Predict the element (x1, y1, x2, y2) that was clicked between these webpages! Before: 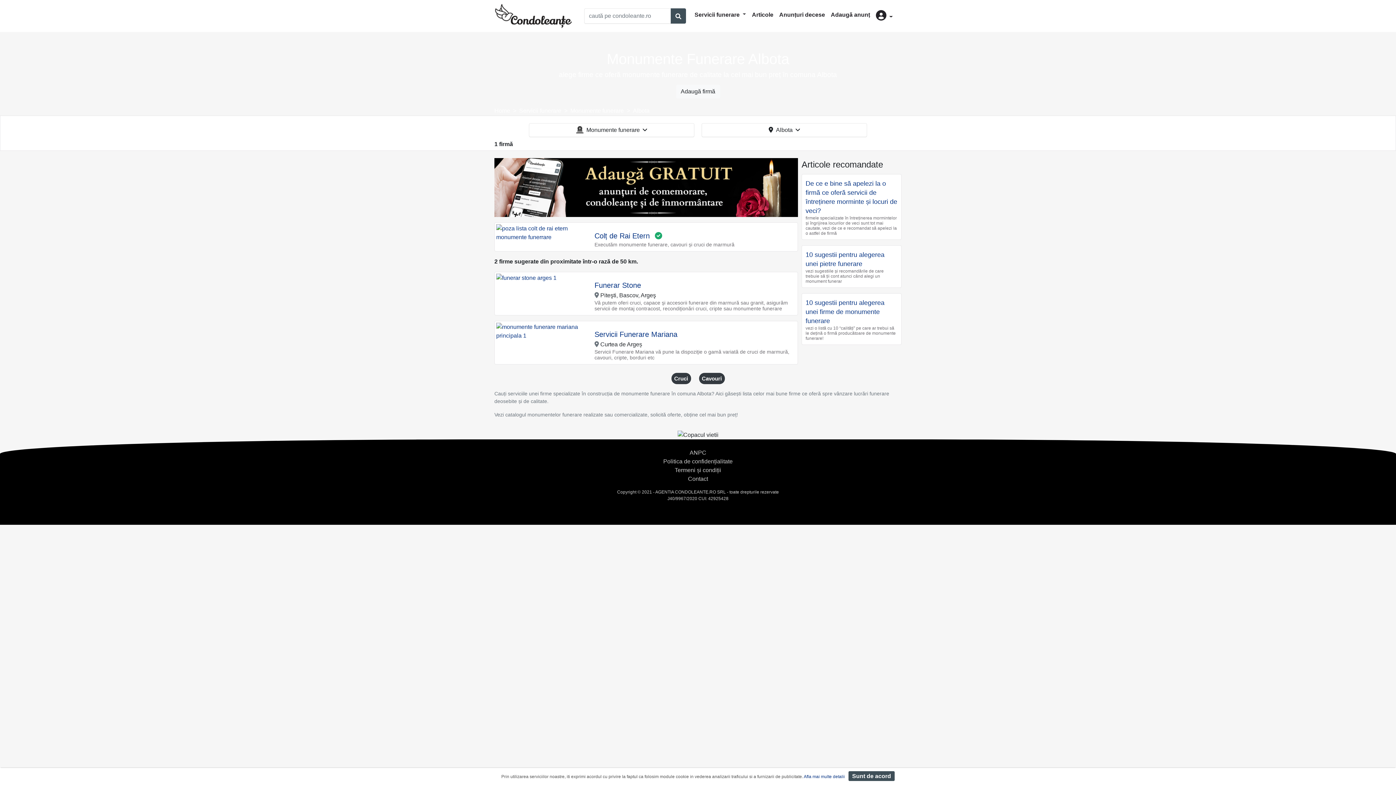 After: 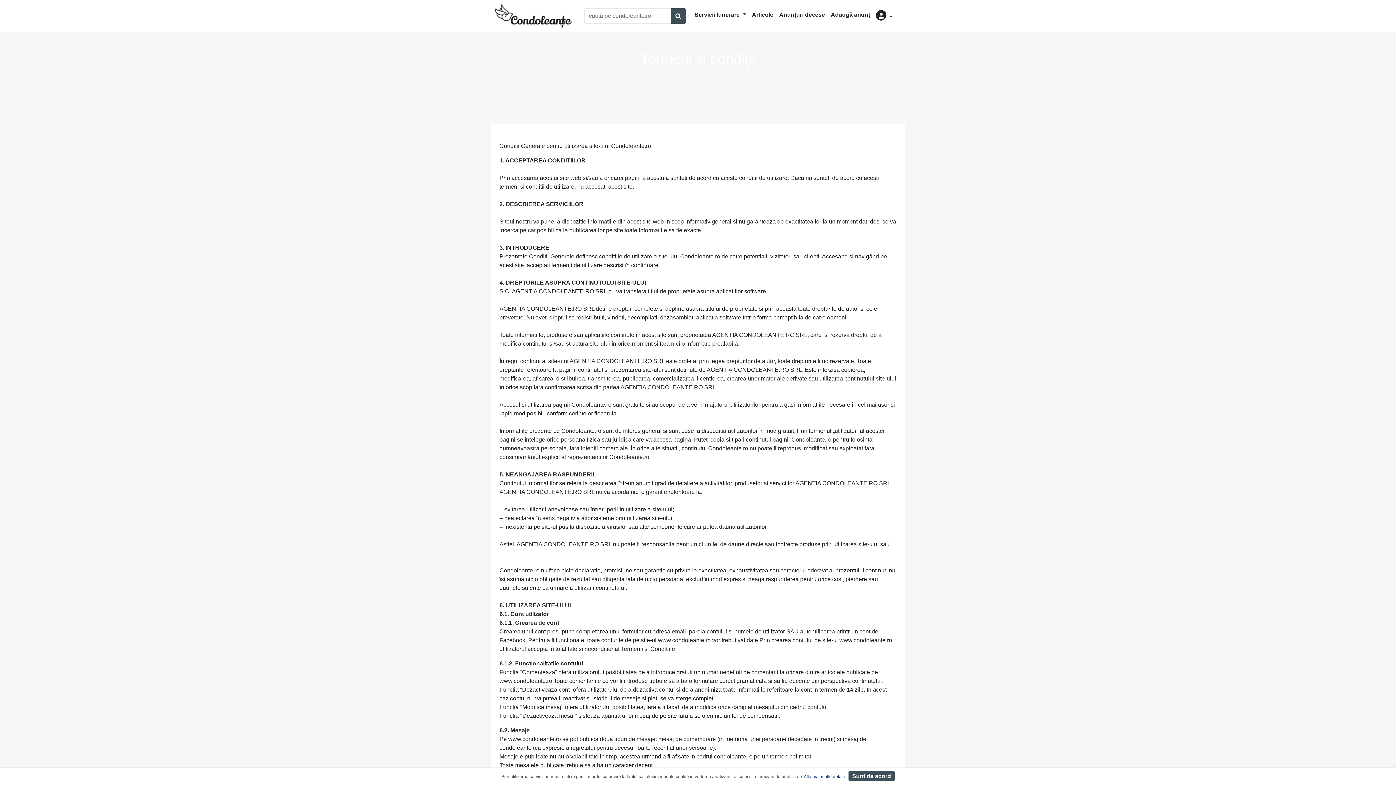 Action: bbox: (674, 467, 721, 473) label: Termeni și condiții